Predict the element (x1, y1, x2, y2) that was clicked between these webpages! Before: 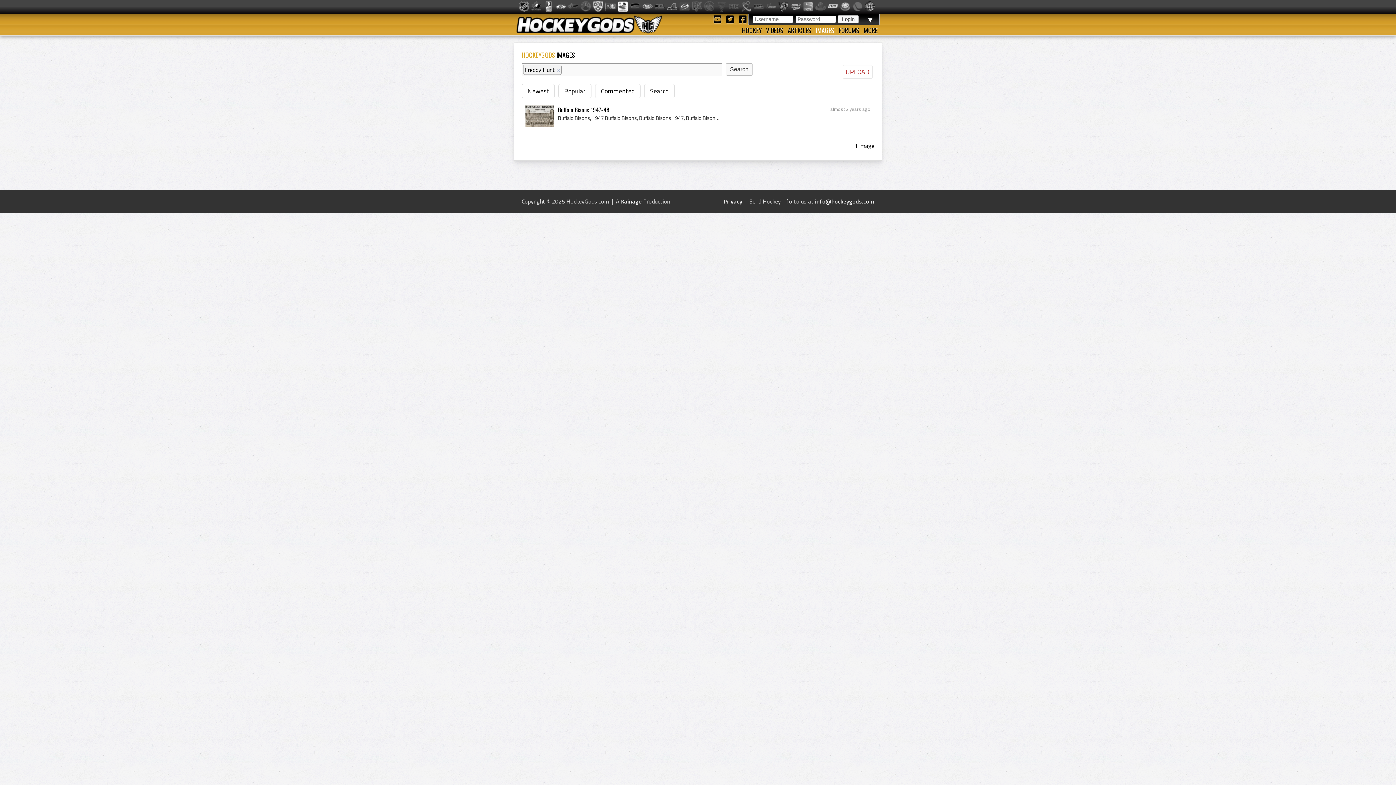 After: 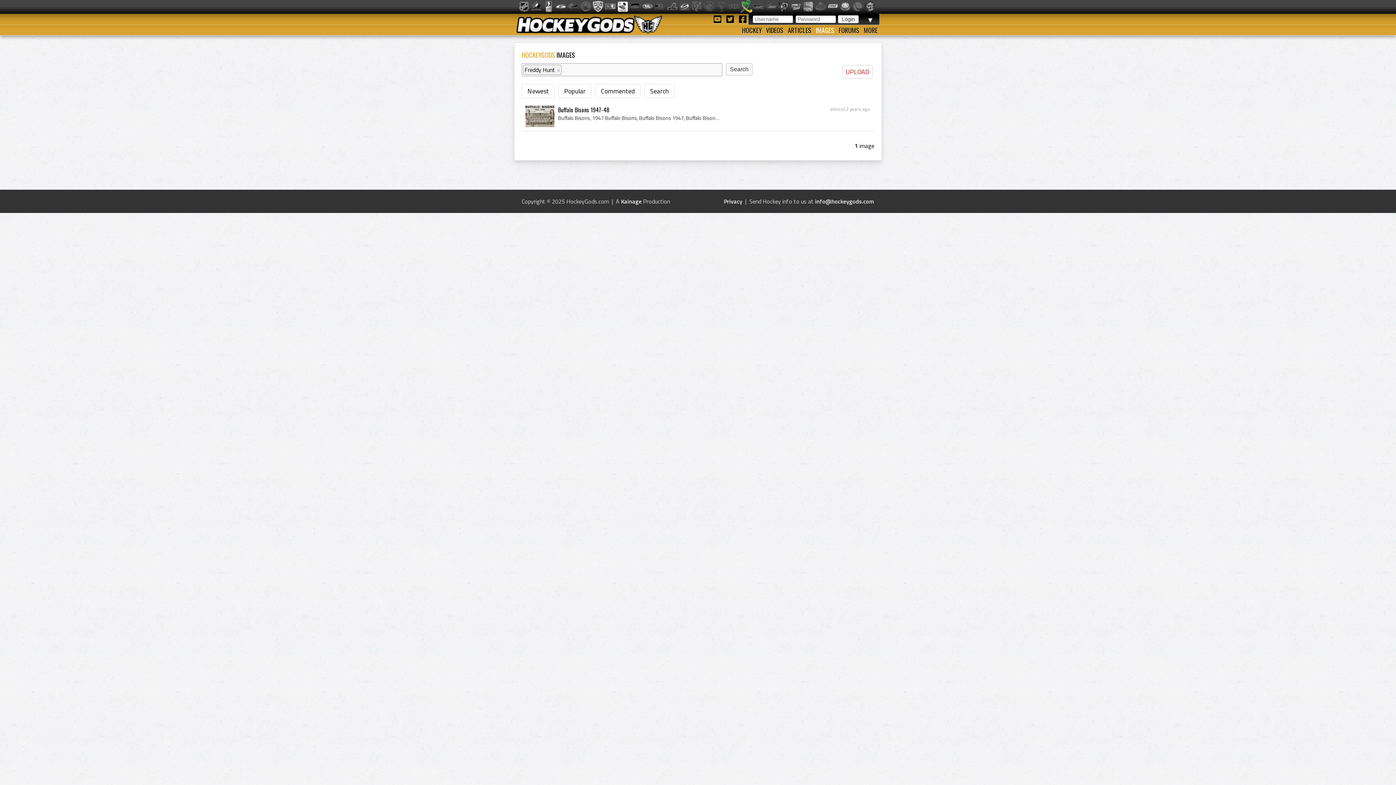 Action: bbox: (741, 1, 751, 12)